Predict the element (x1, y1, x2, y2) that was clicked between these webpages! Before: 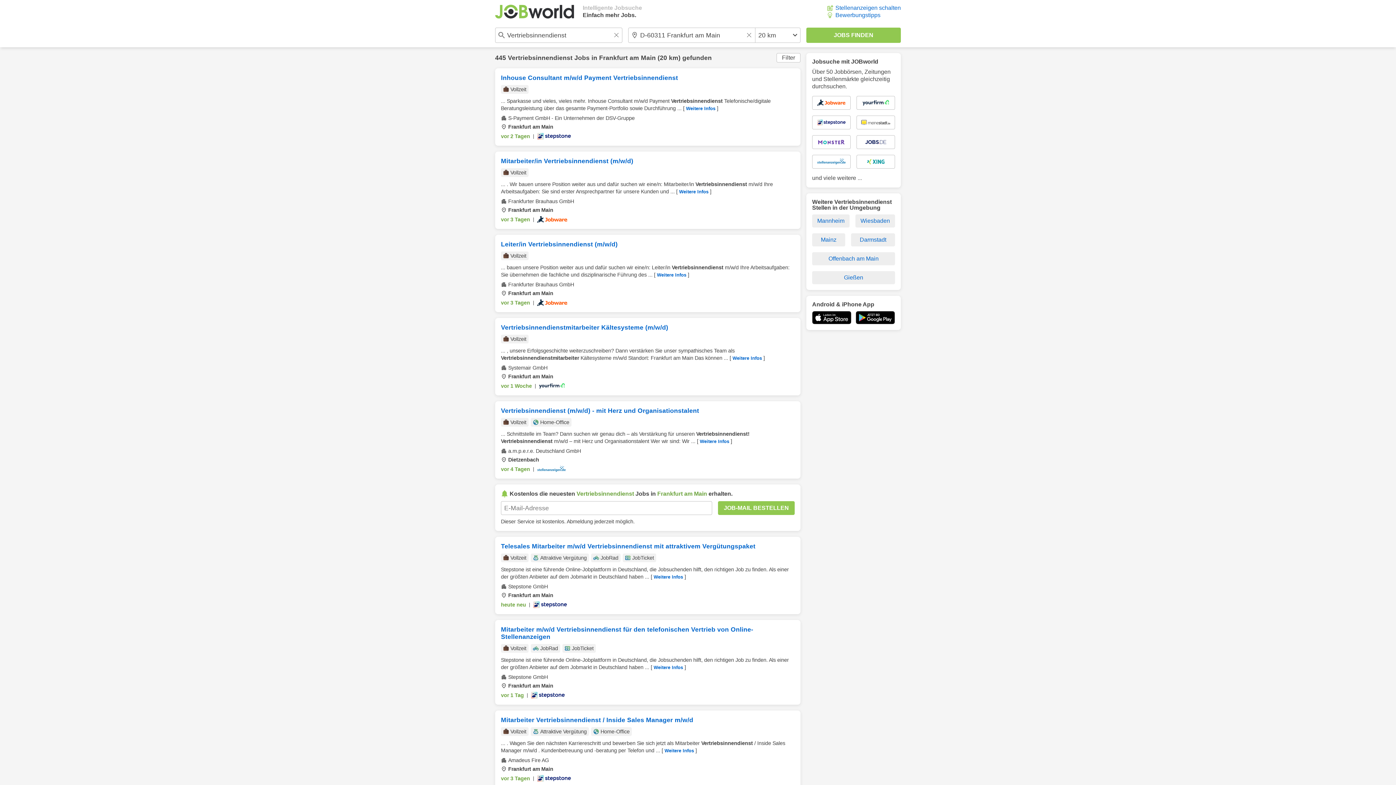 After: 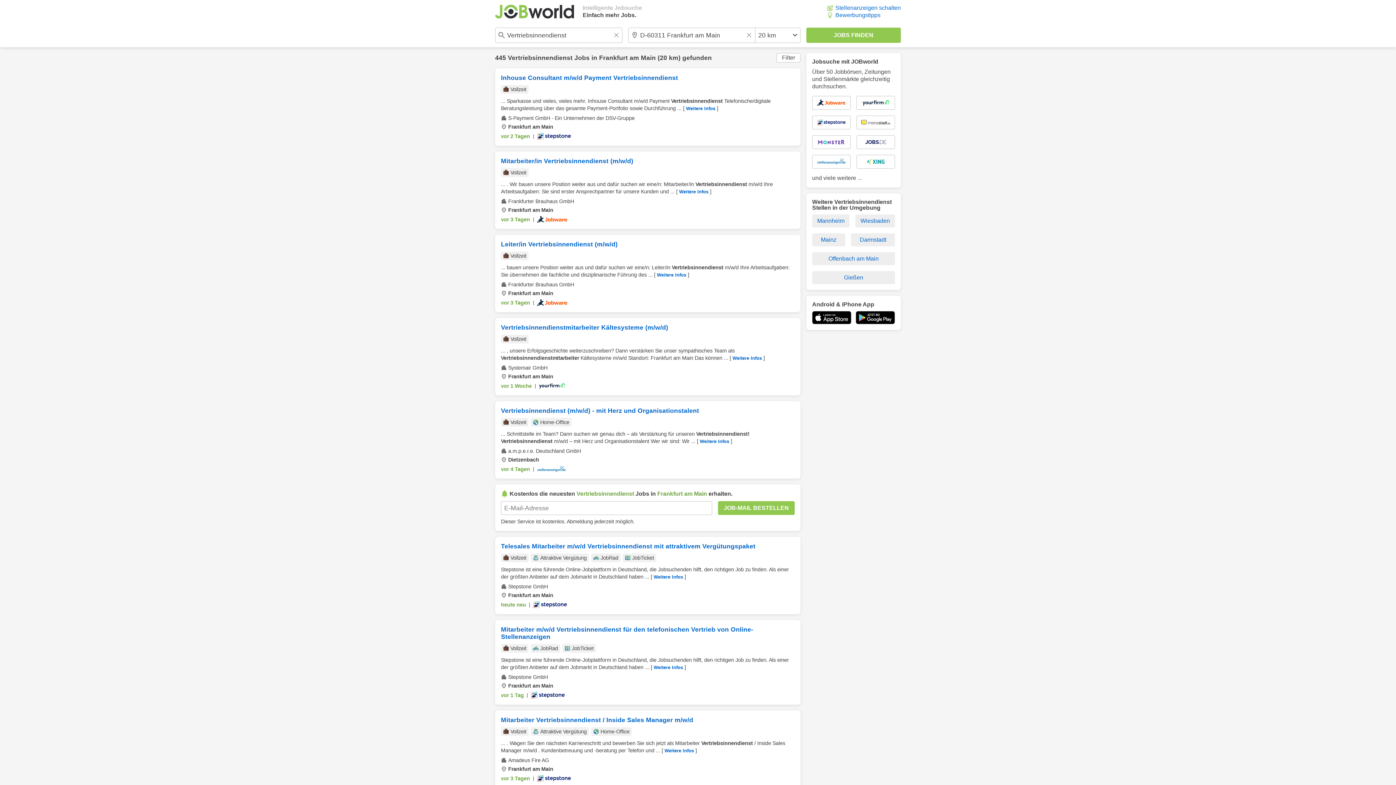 Action: bbox: (812, 311, 851, 324)